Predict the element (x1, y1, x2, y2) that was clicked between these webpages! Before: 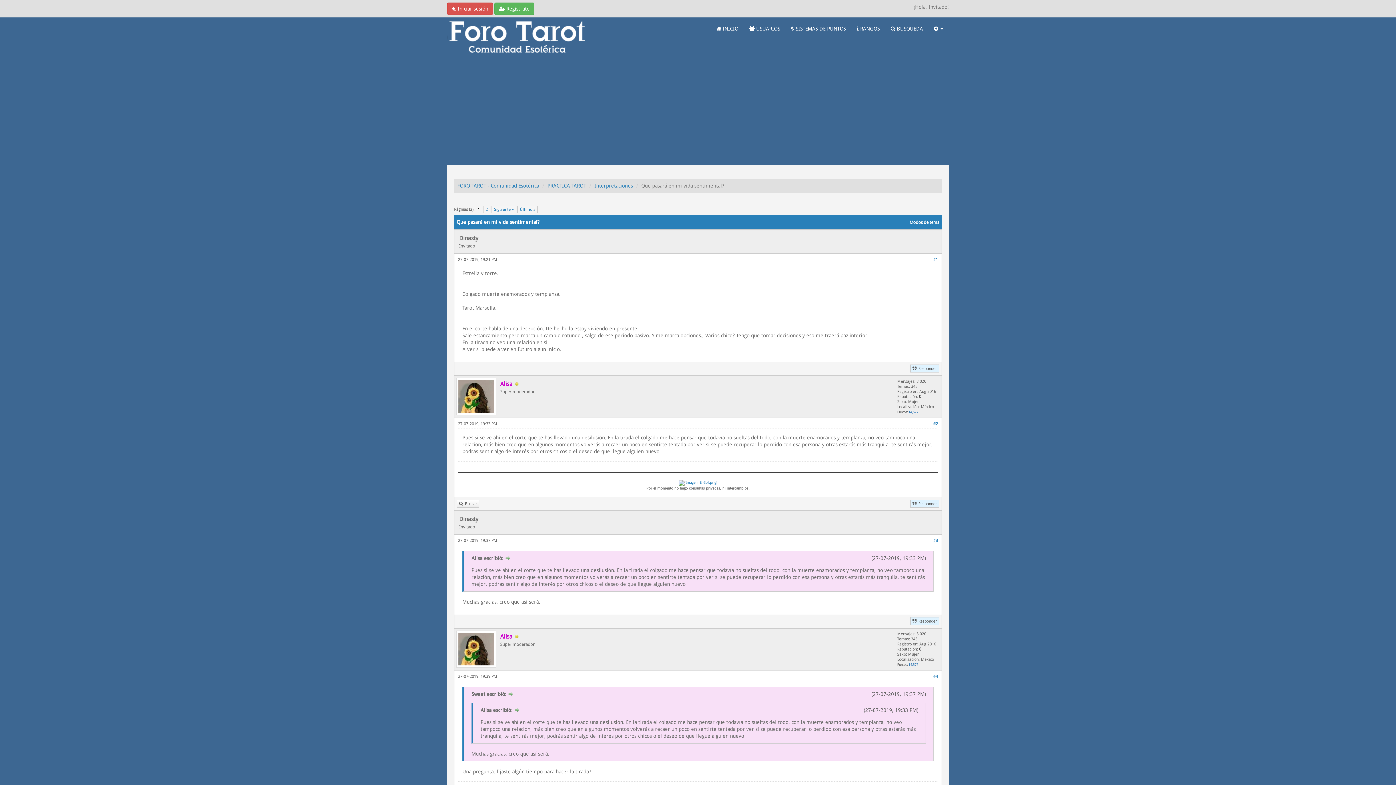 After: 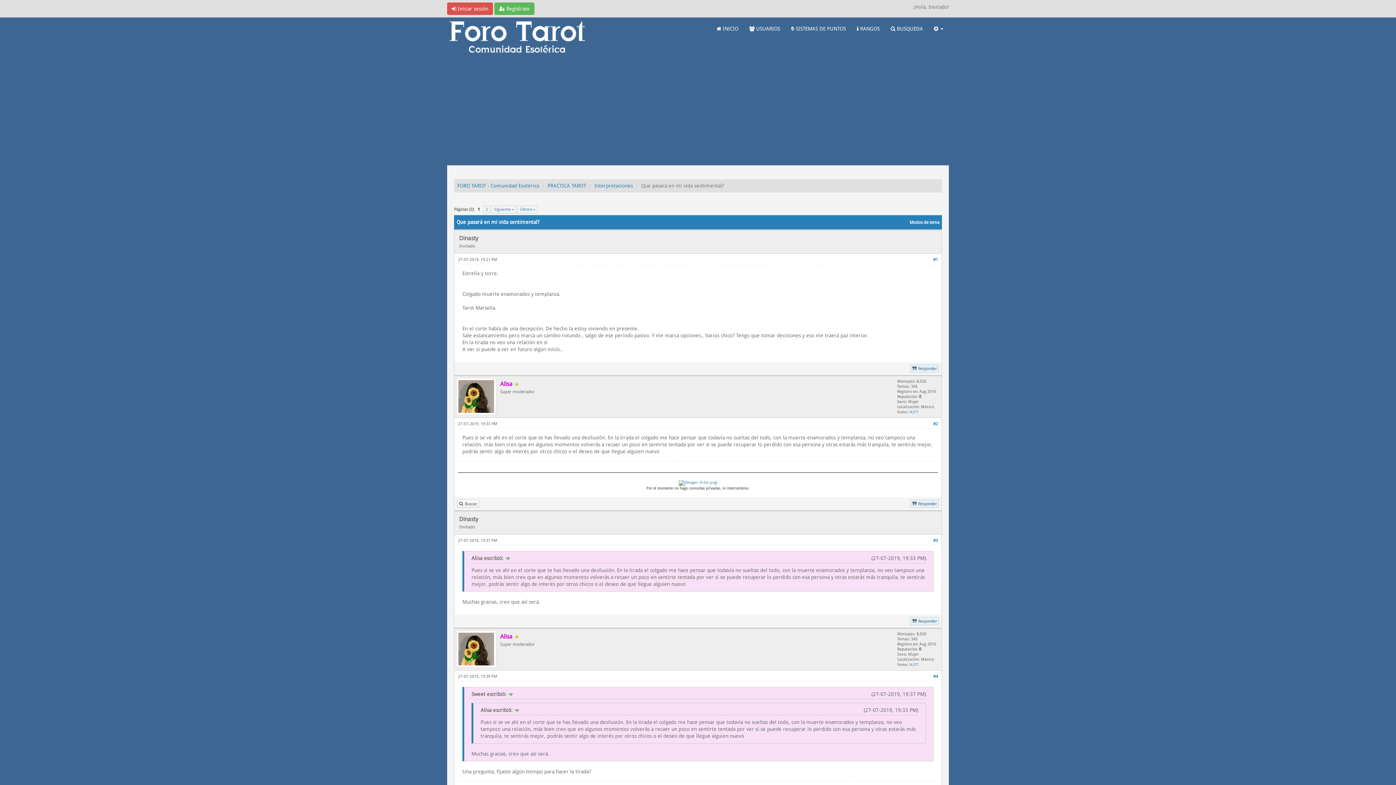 Action: bbox: (678, 480, 717, 484)